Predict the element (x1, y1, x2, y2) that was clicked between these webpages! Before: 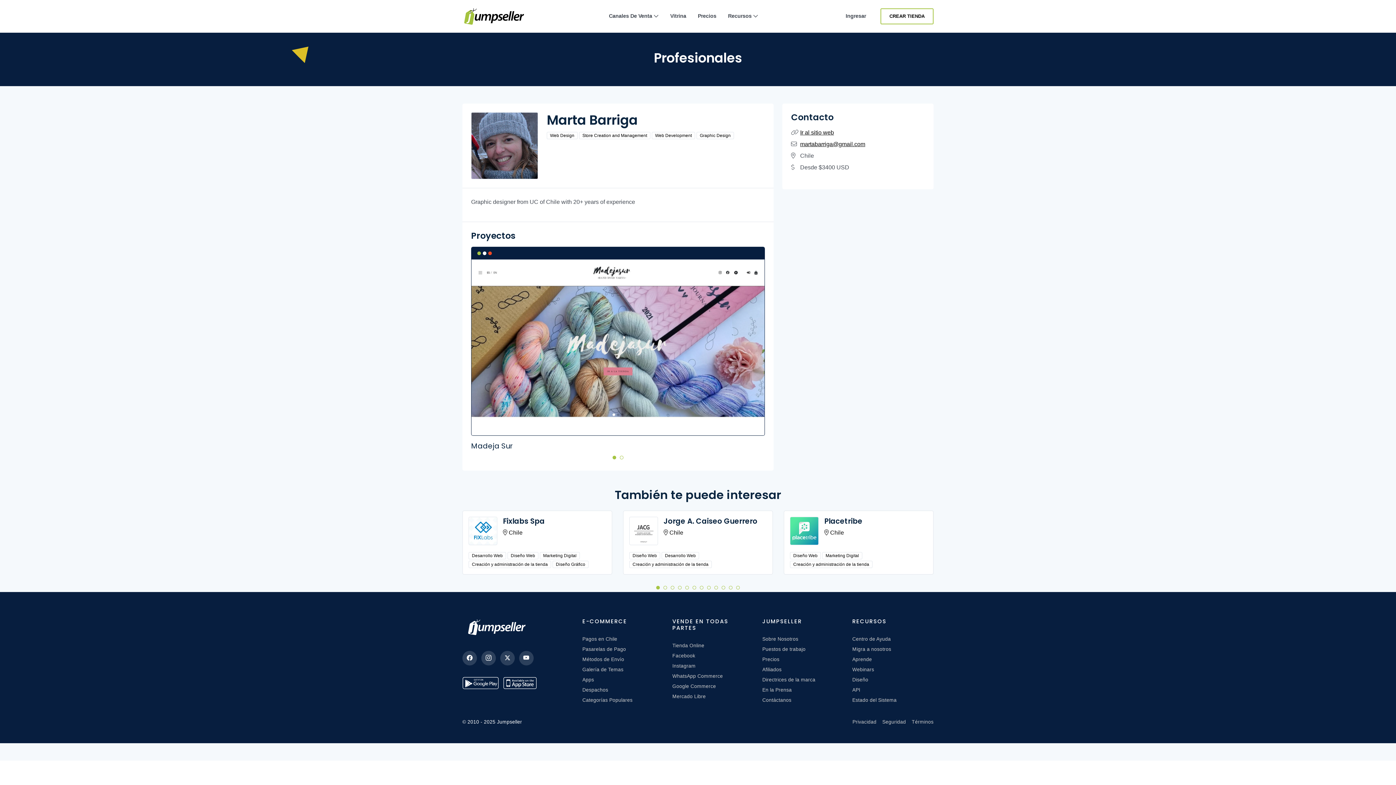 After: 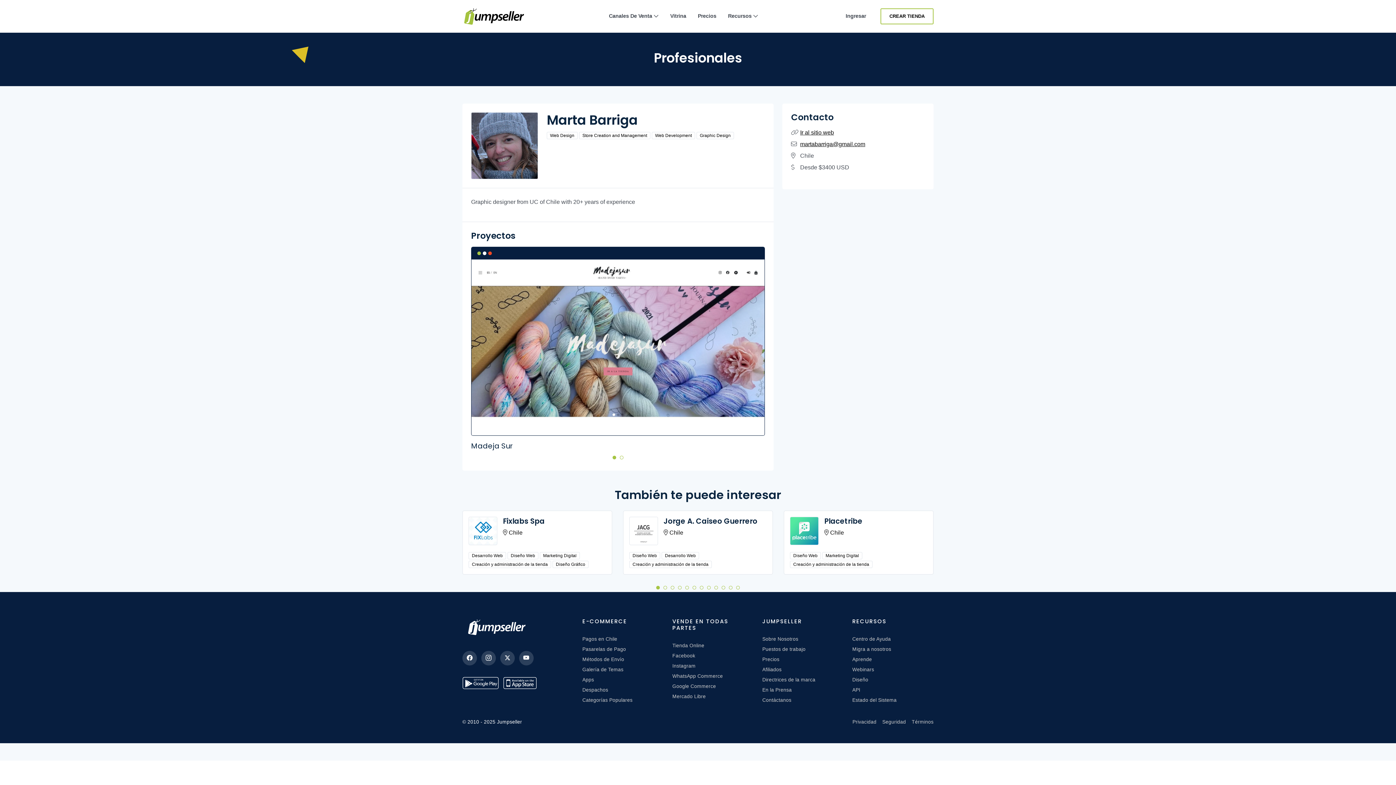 Action: bbox: (503, 677, 539, 689)